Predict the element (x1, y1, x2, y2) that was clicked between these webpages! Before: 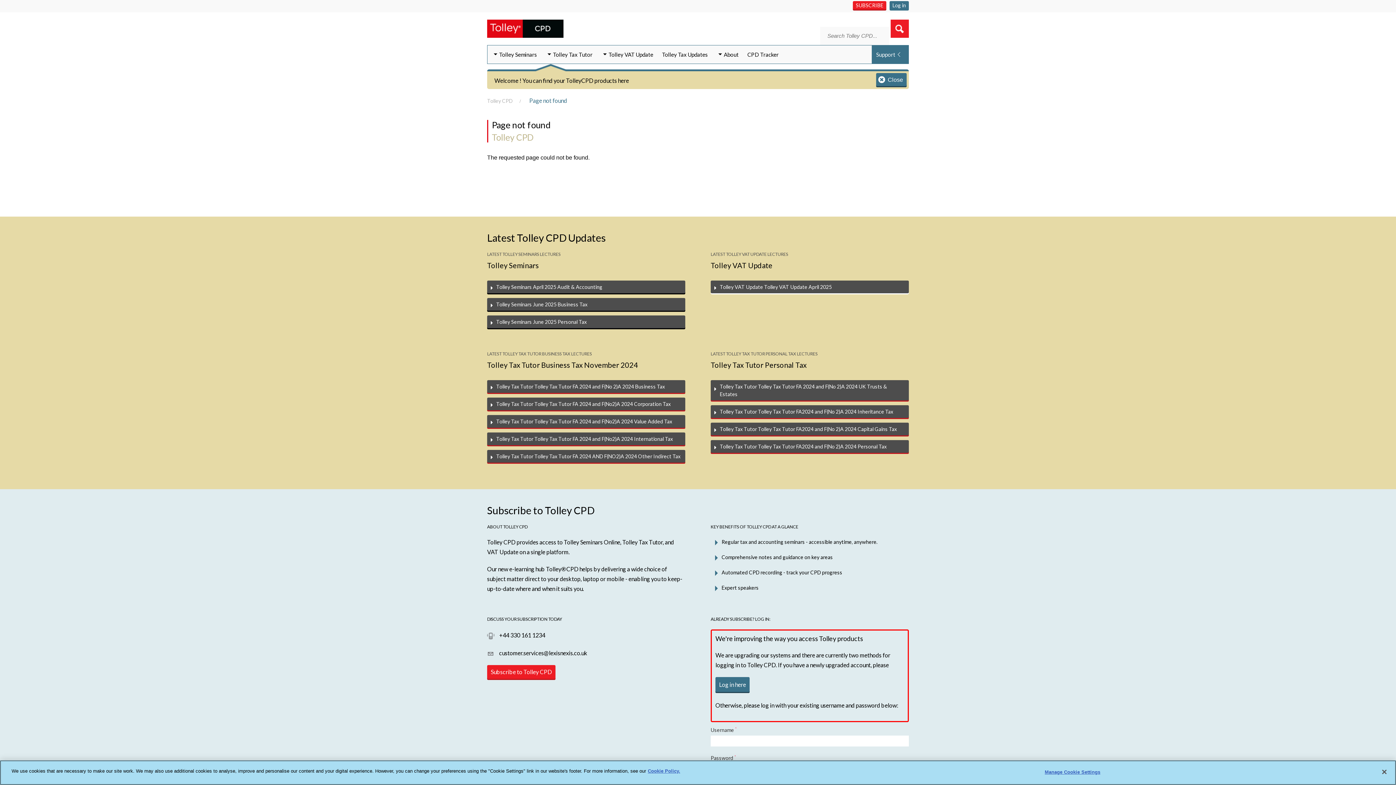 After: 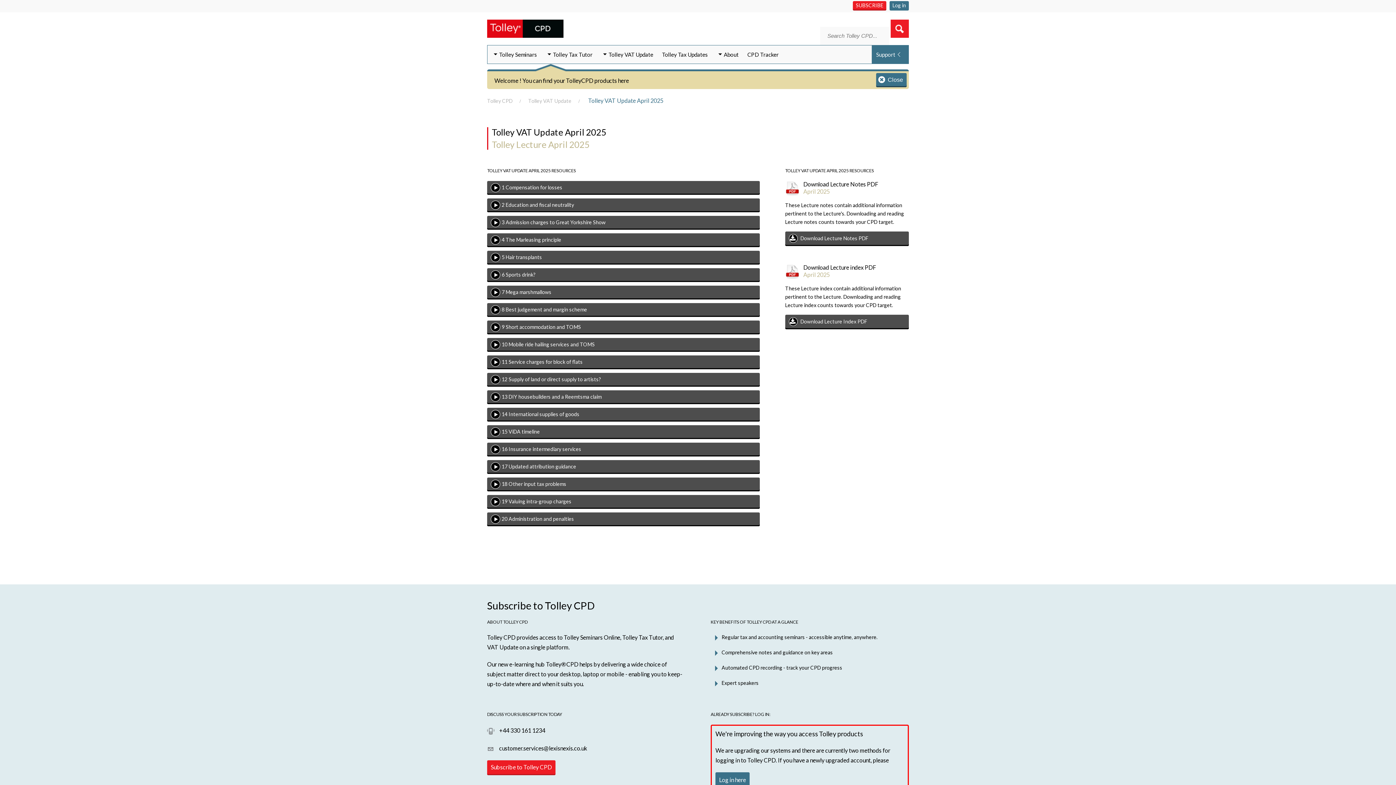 Action: bbox: (710, 280, 909, 294) label: Tolley VAT Update Tolley VAT Update April 2025